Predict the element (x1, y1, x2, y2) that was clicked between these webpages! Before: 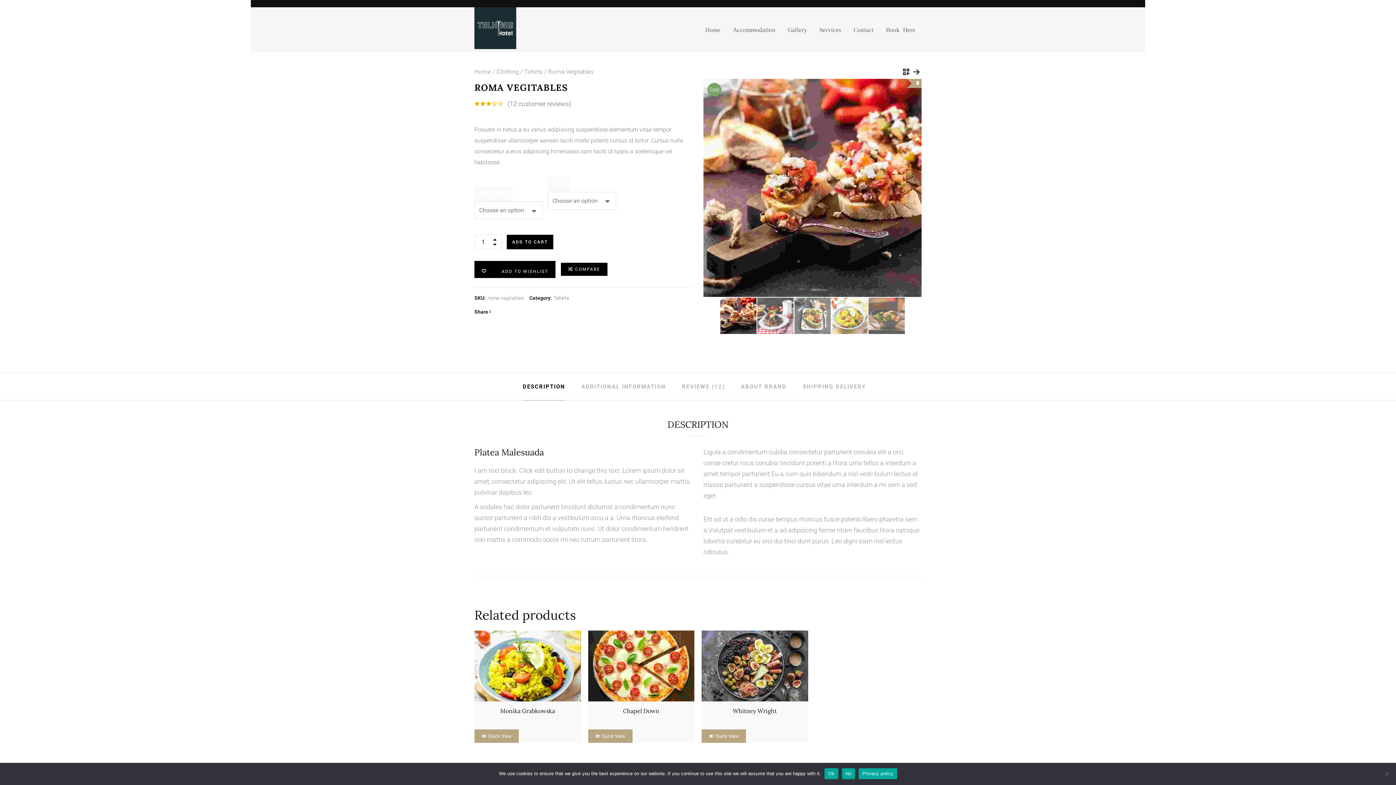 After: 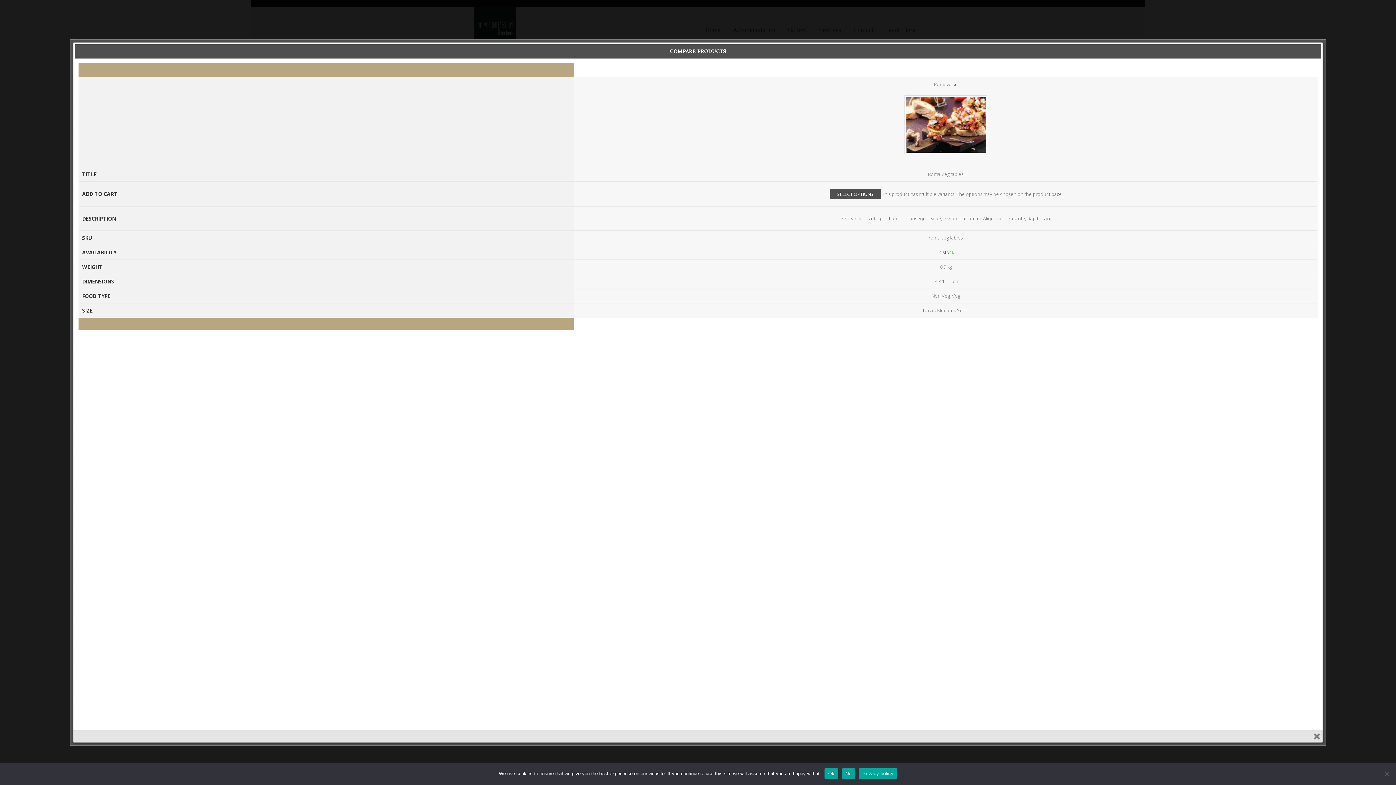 Action: label: COMPARE bbox: (561, 263, 607, 276)